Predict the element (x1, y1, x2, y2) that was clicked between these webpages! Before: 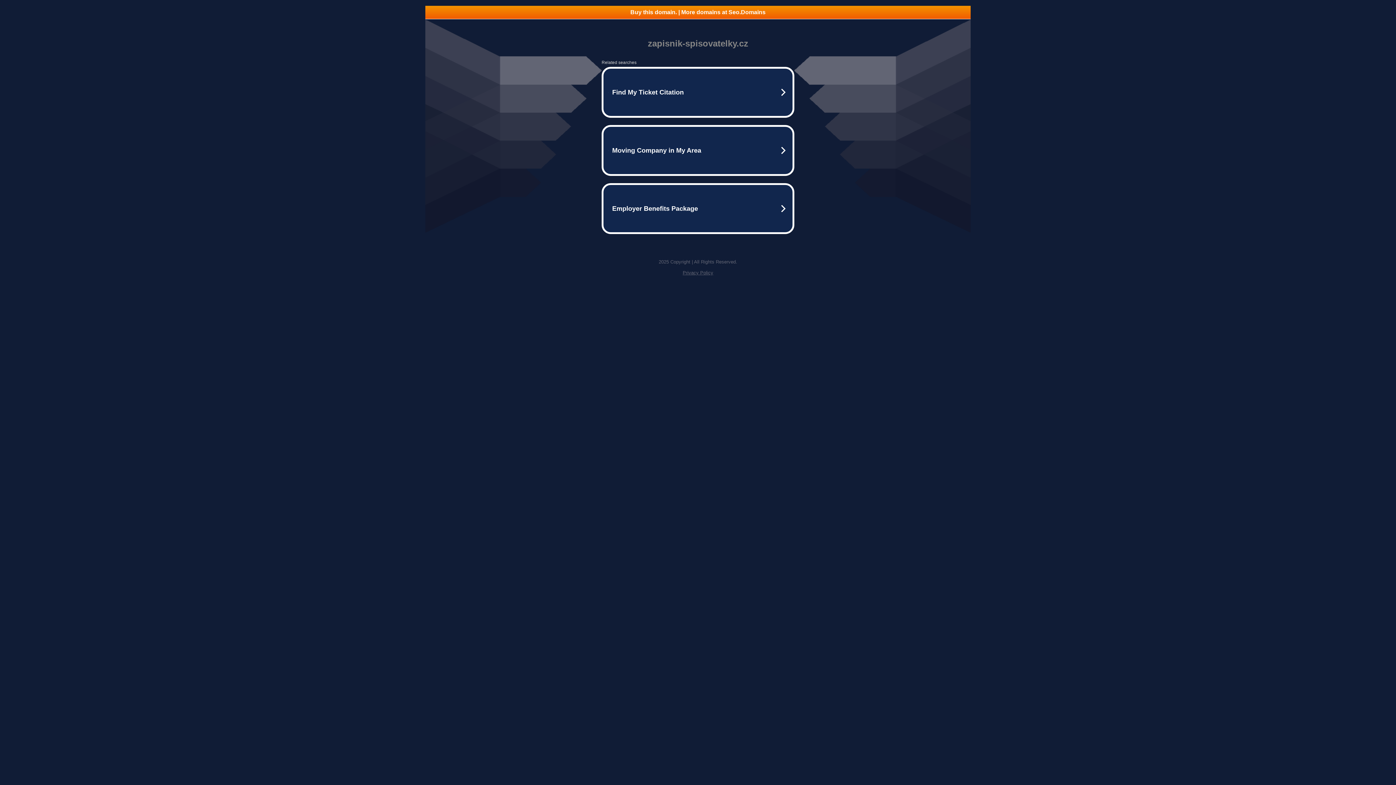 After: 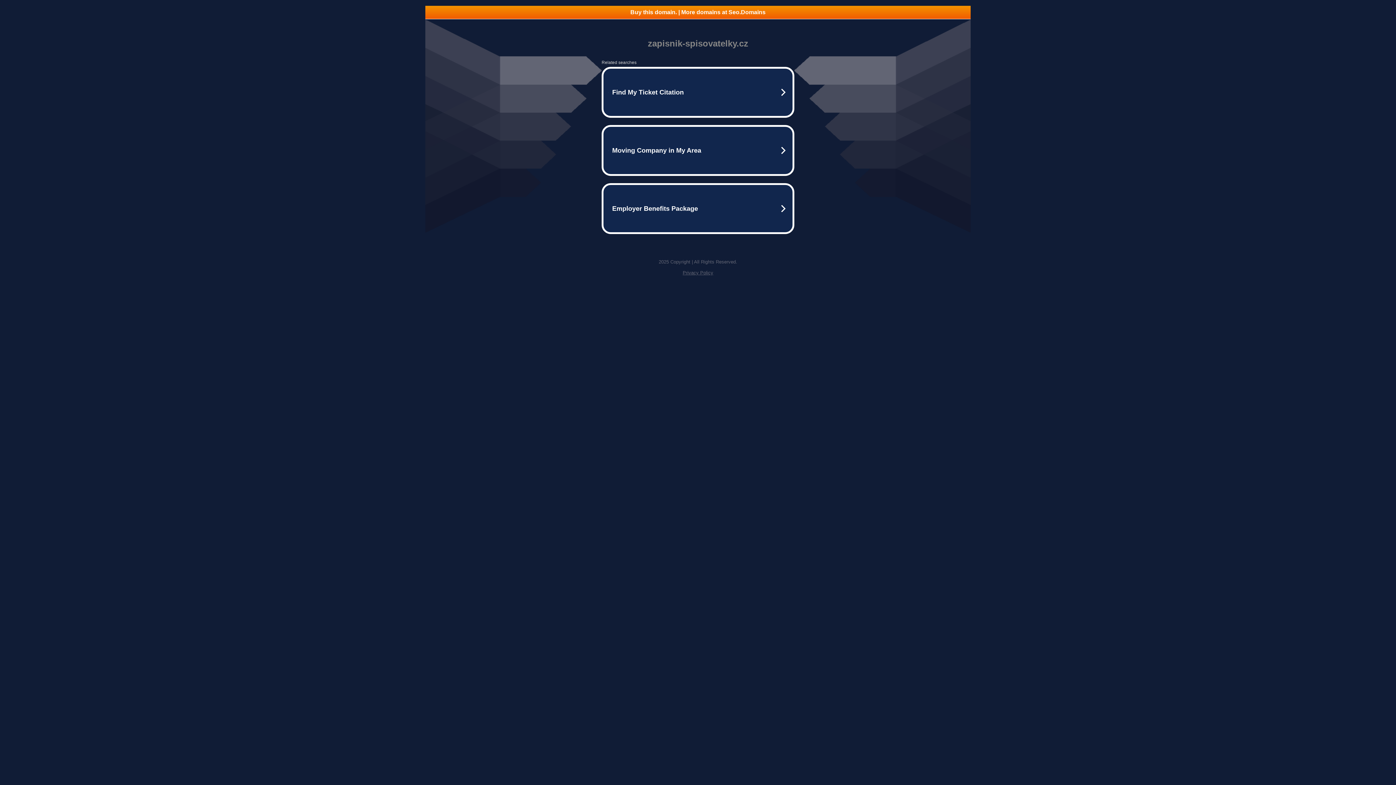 Action: label: Buy this domain. | More domains at Seo.Domains bbox: (425, 5, 970, 18)